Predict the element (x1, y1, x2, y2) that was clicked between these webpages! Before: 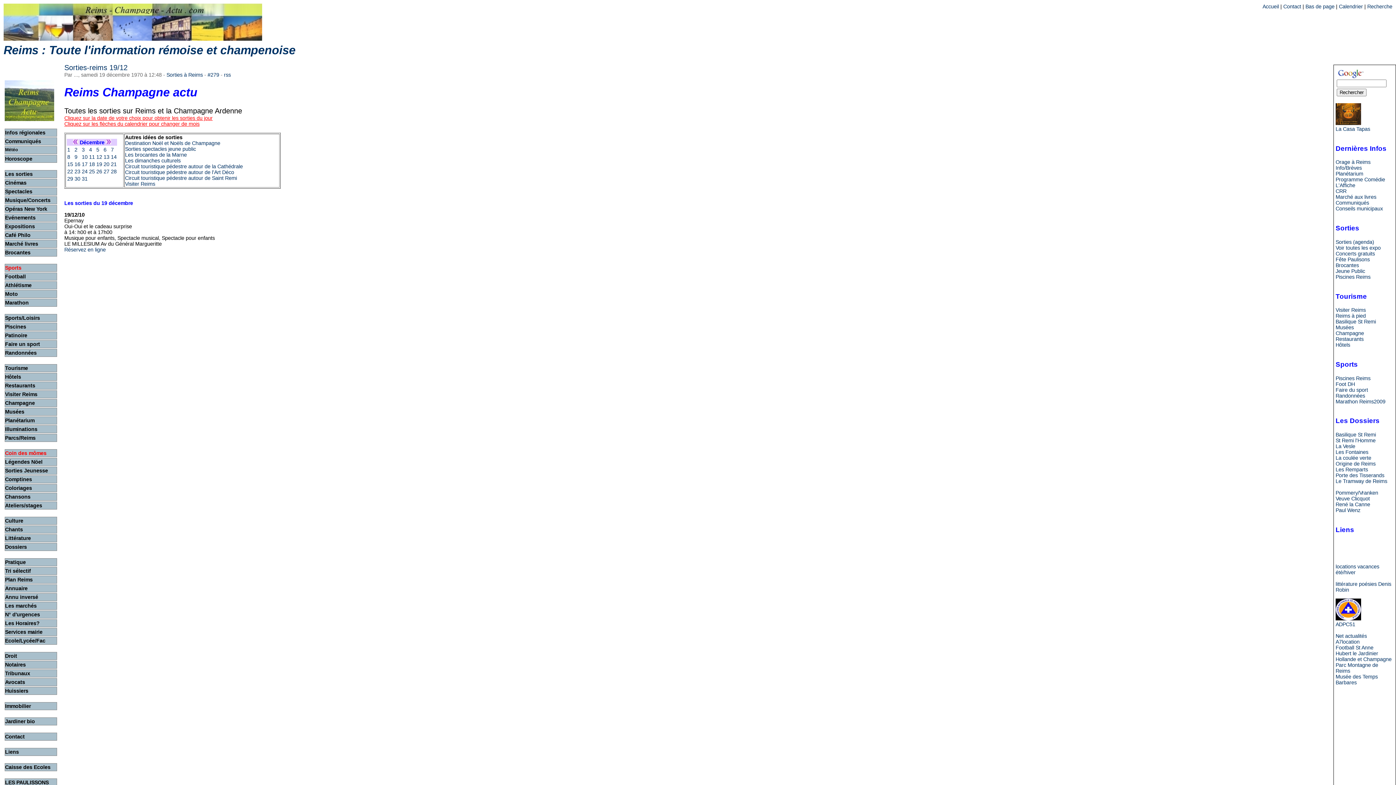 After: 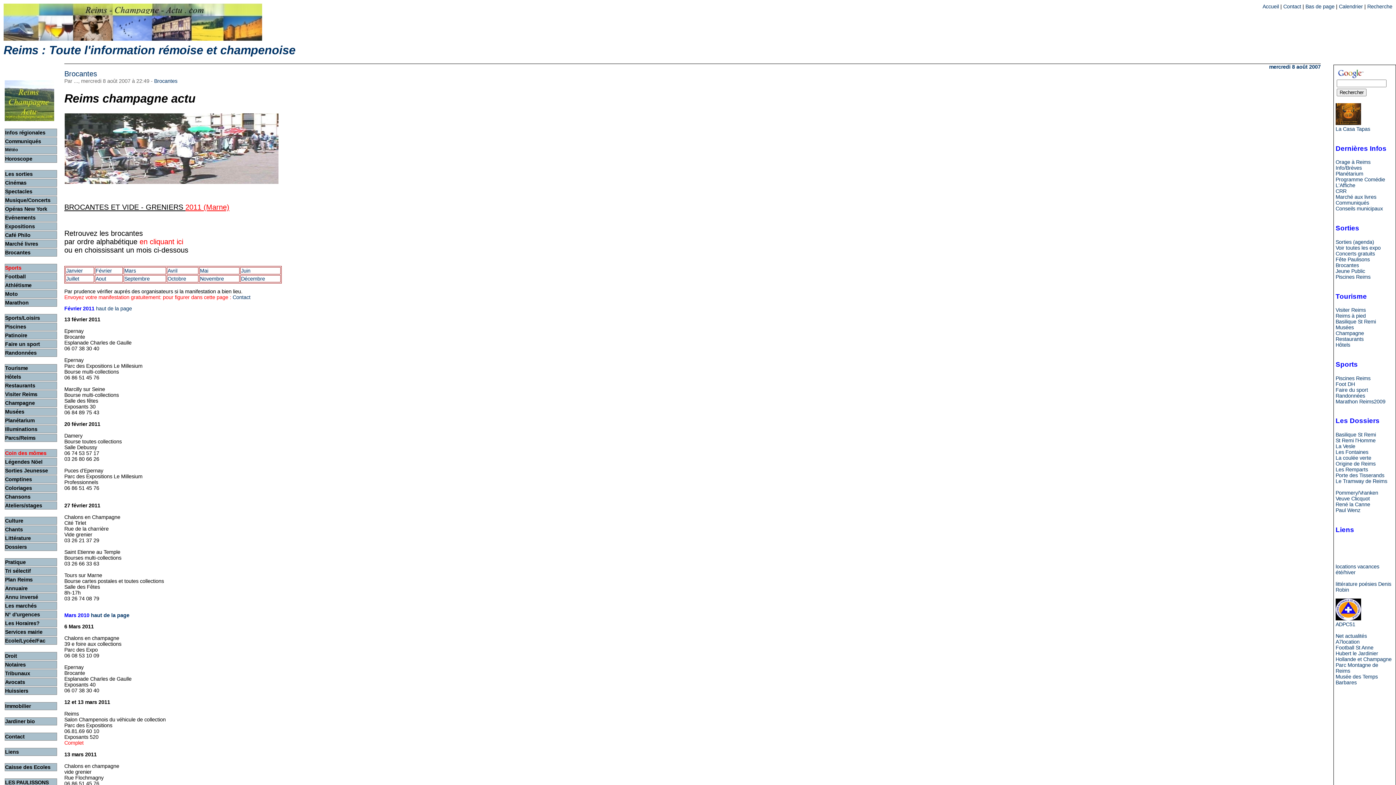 Action: label: Brocantes bbox: (1336, 262, 1359, 268)